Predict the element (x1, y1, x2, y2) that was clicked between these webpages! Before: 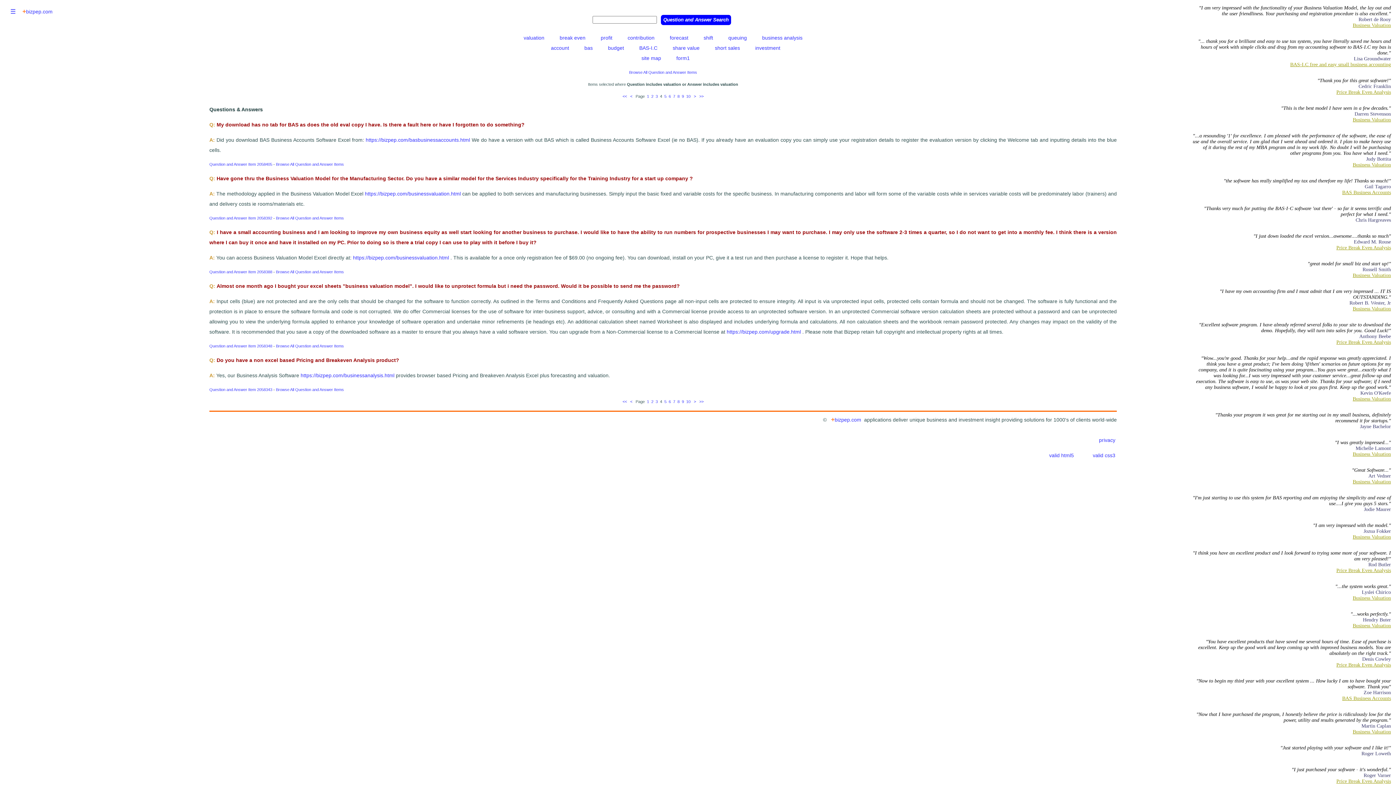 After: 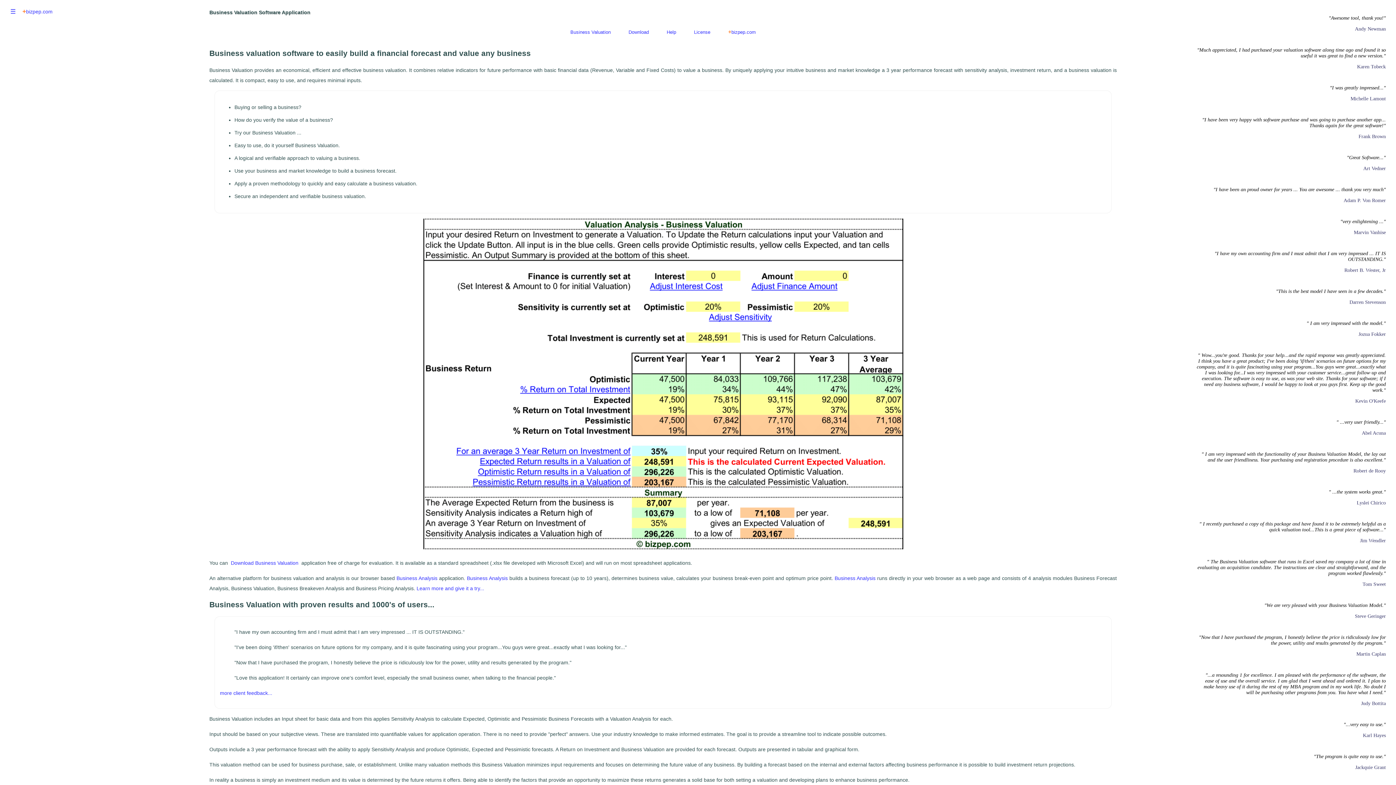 Action: bbox: (353, 254, 450, 260) label: https://bizpep.com/businessvaluation.html 